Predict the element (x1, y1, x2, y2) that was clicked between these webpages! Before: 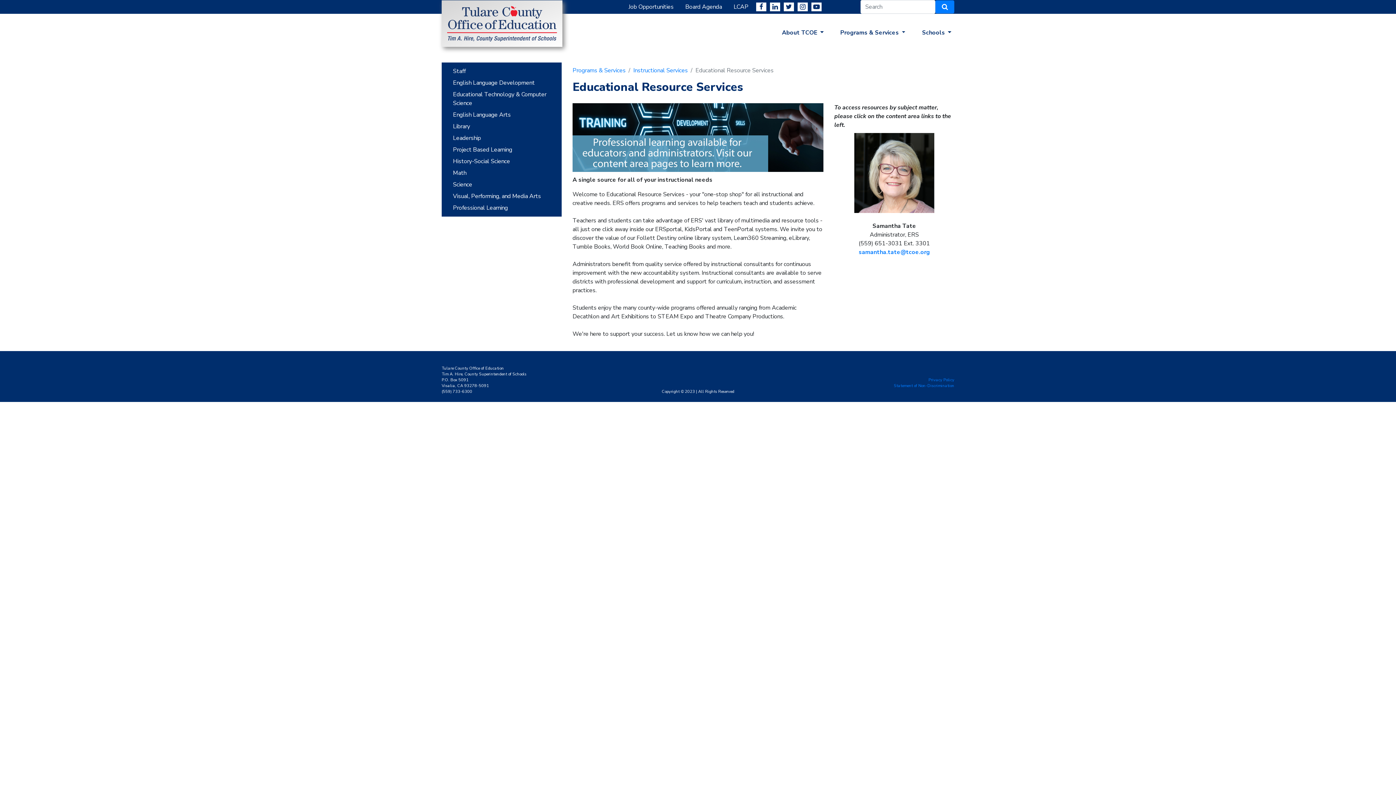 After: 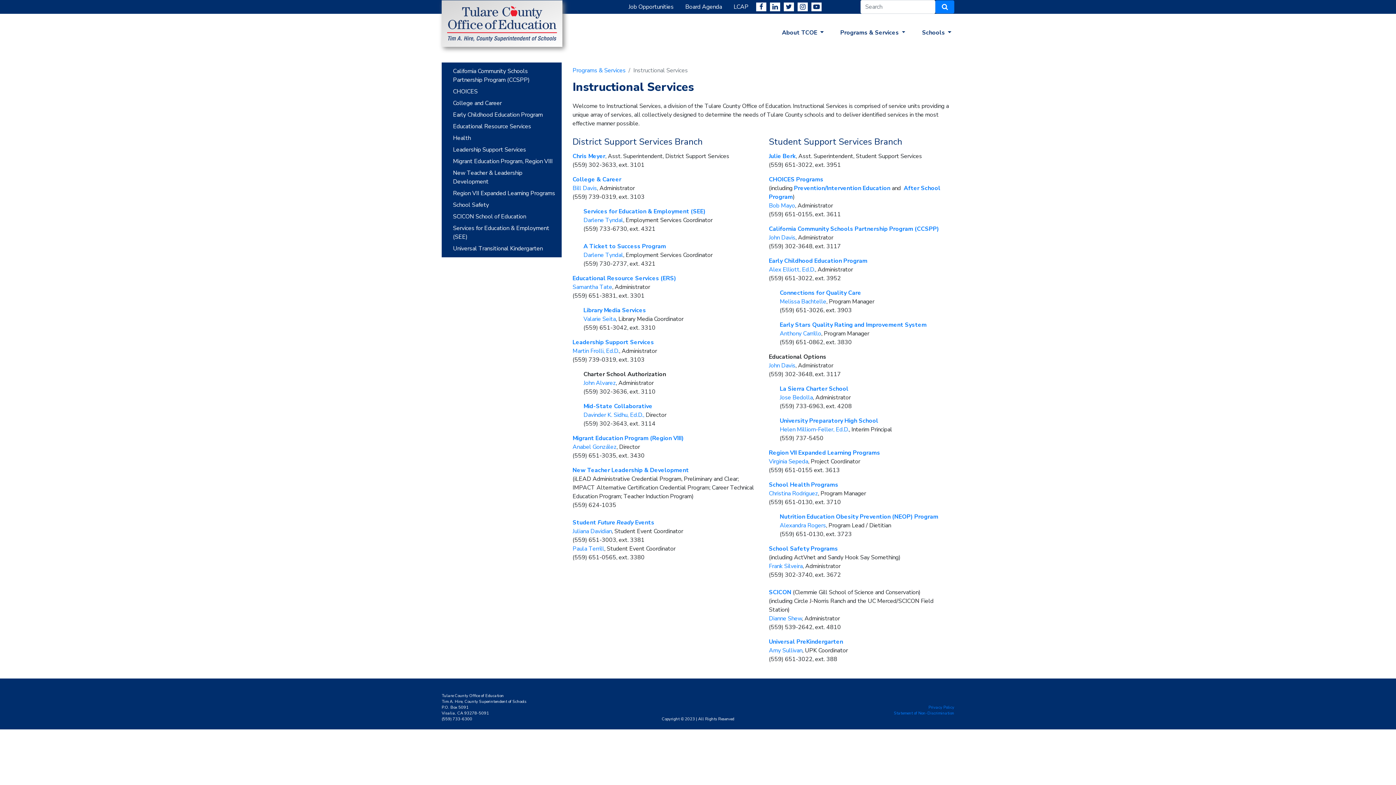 Action: label: Instructional Services bbox: (633, 66, 688, 74)